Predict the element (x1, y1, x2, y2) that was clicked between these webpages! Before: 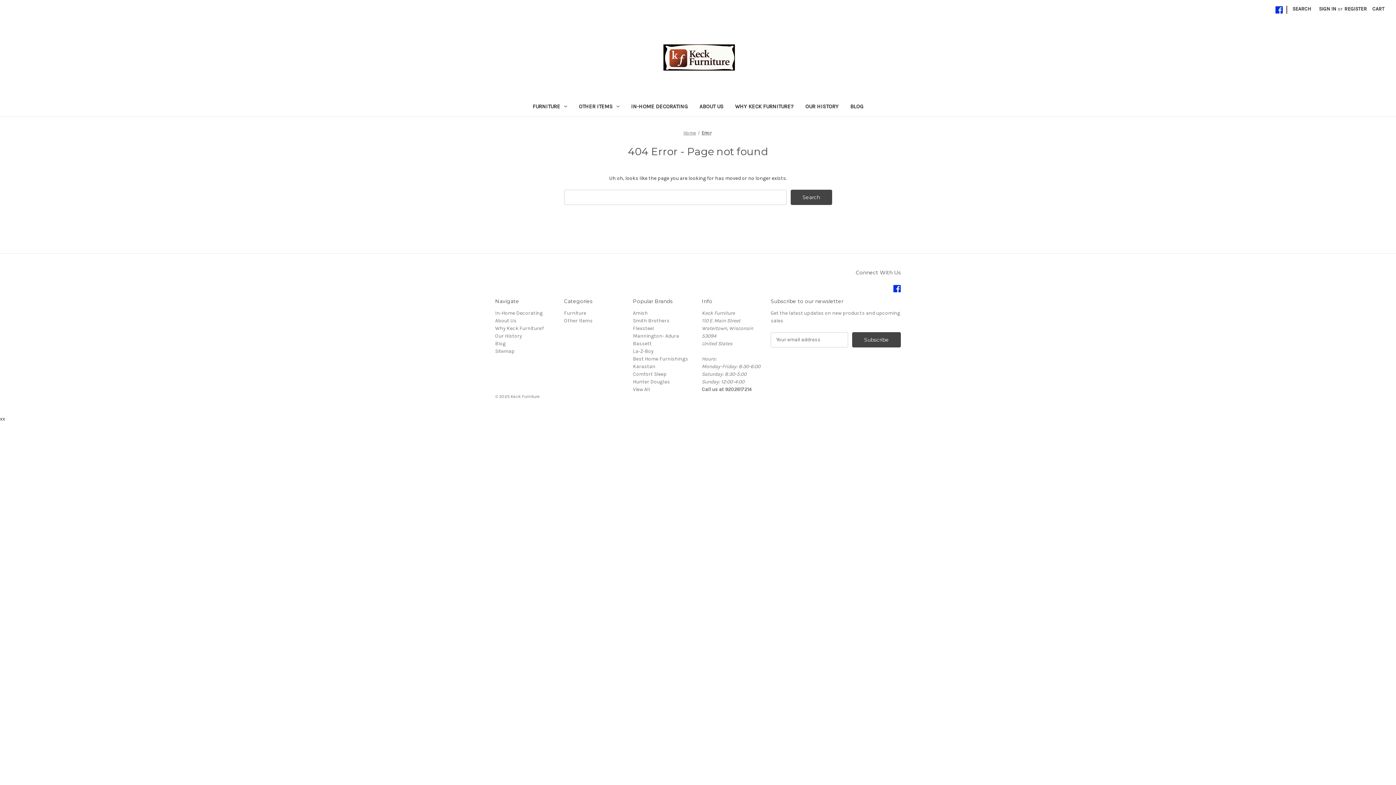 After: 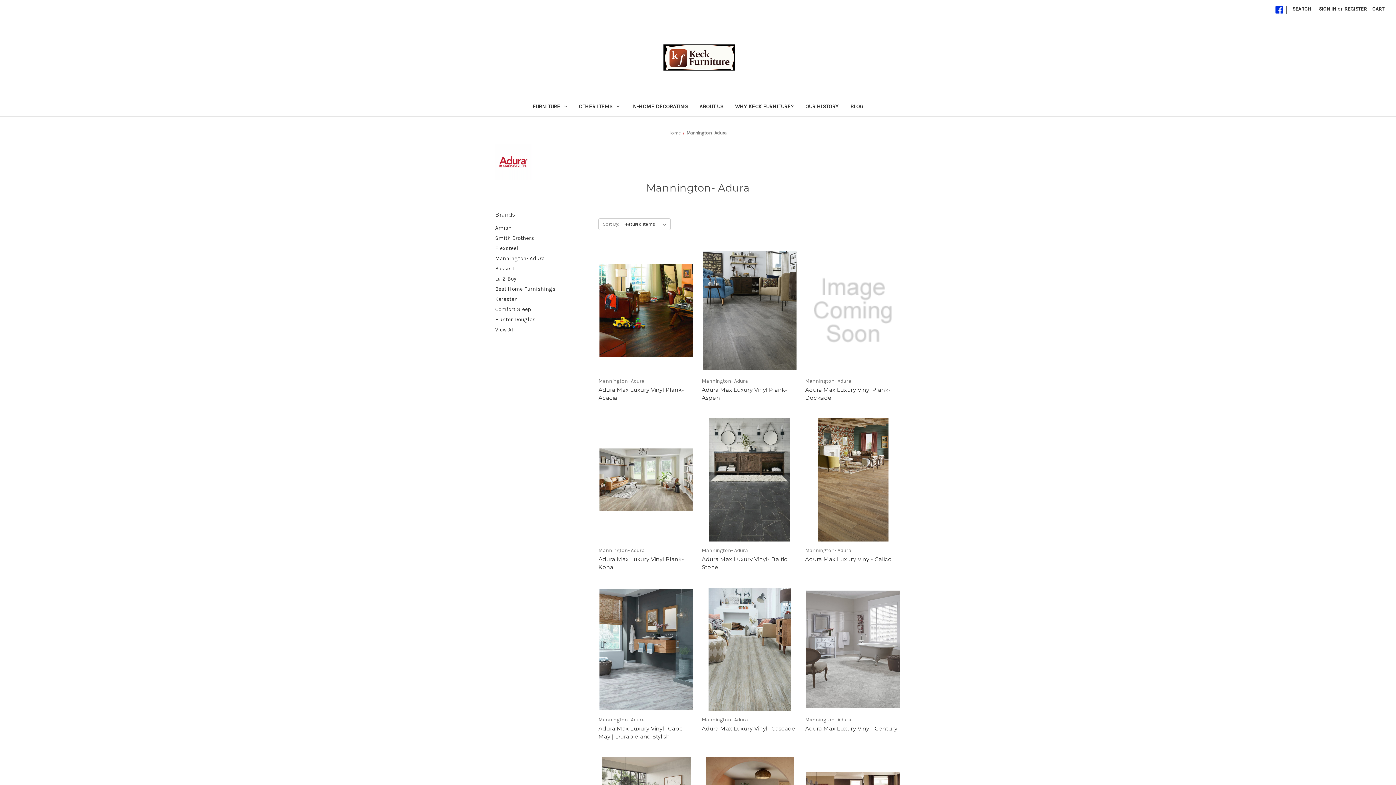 Action: label: Mannington- Adura bbox: (633, 333, 679, 339)